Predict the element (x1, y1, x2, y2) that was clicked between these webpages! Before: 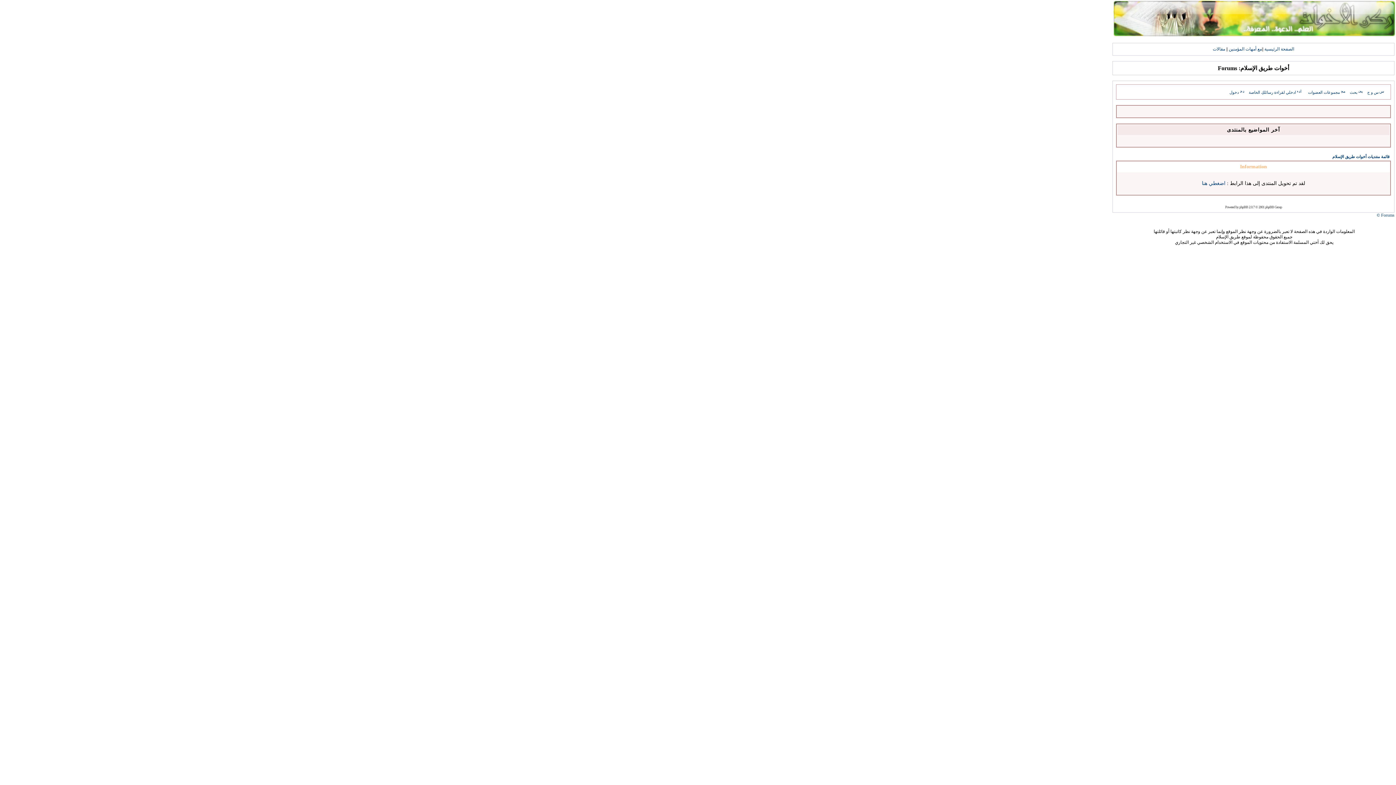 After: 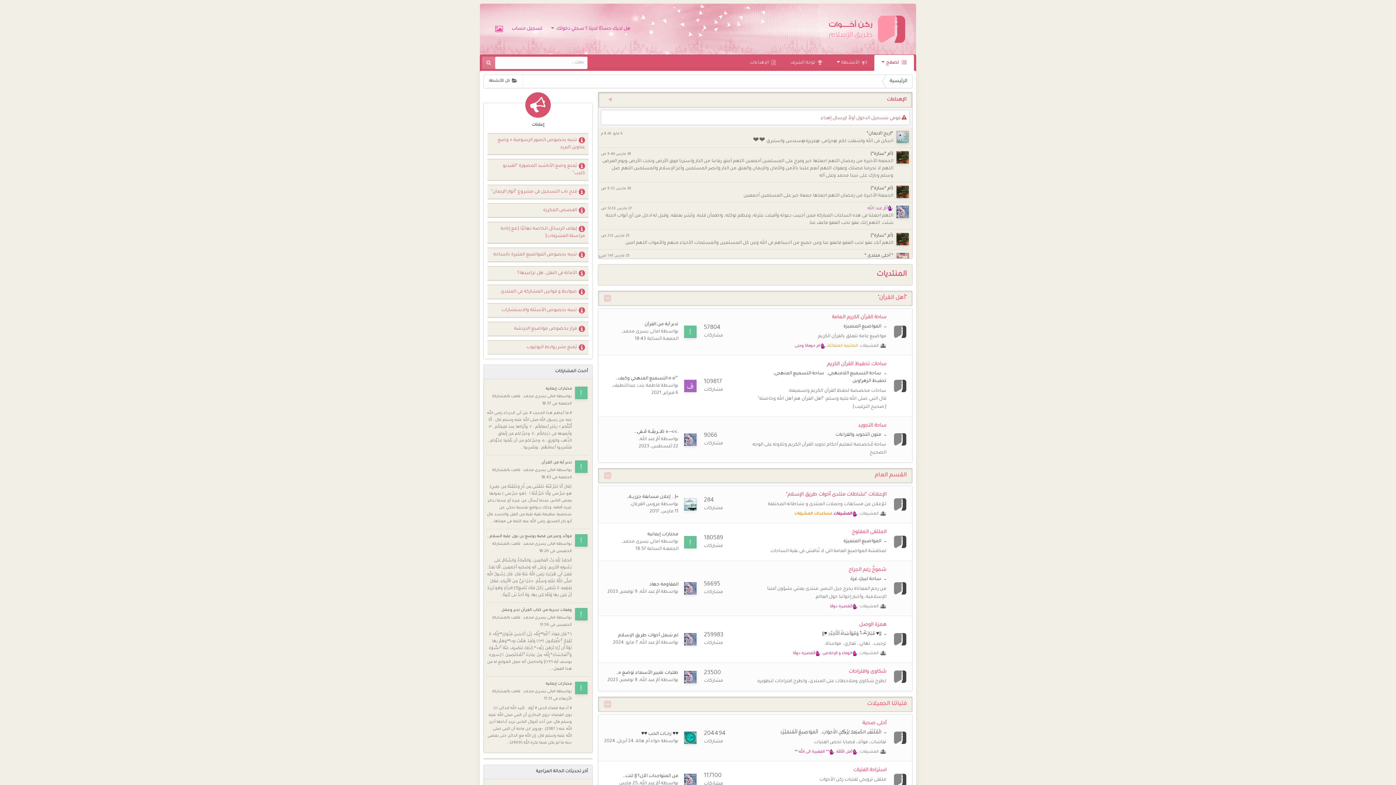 Action: bbox: (1202, 180, 1225, 186) label: اضغطي هنا